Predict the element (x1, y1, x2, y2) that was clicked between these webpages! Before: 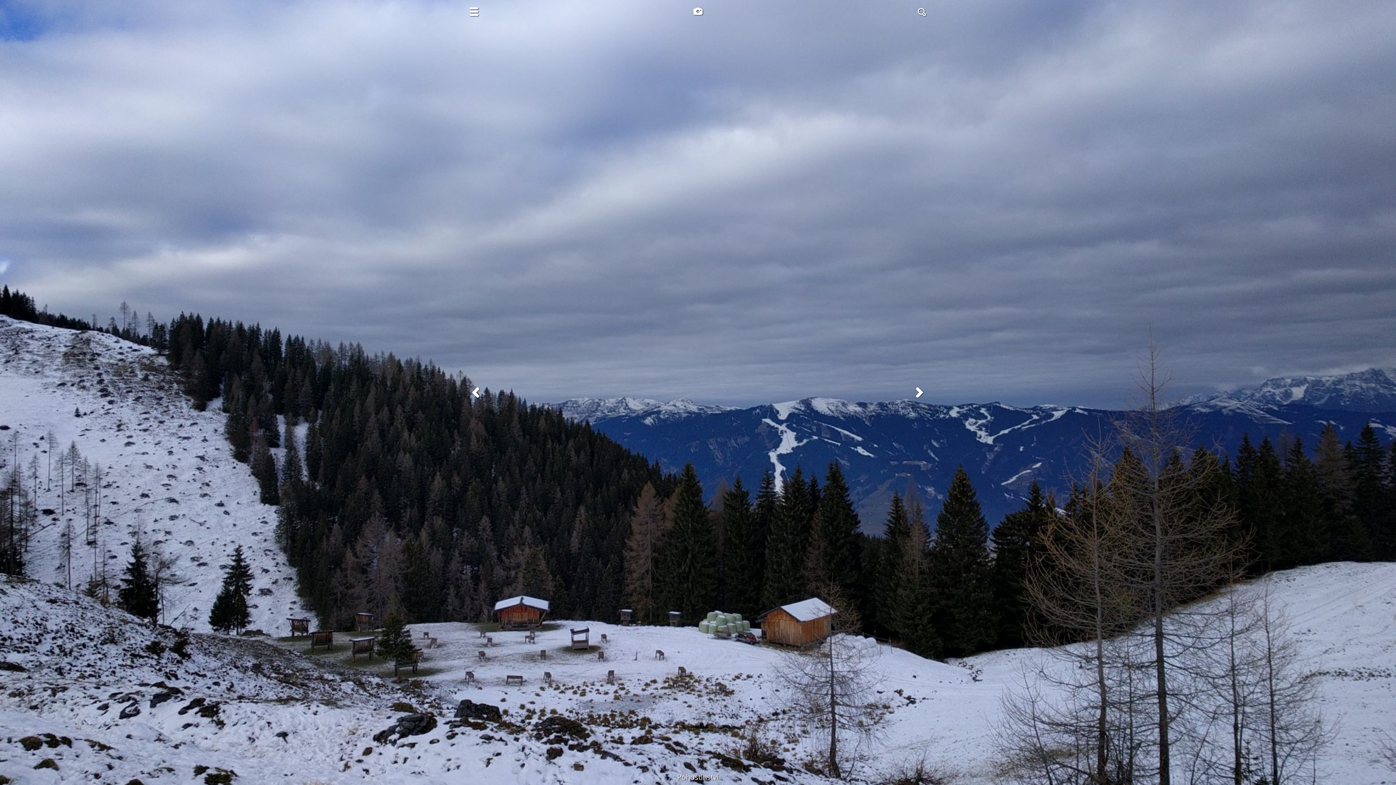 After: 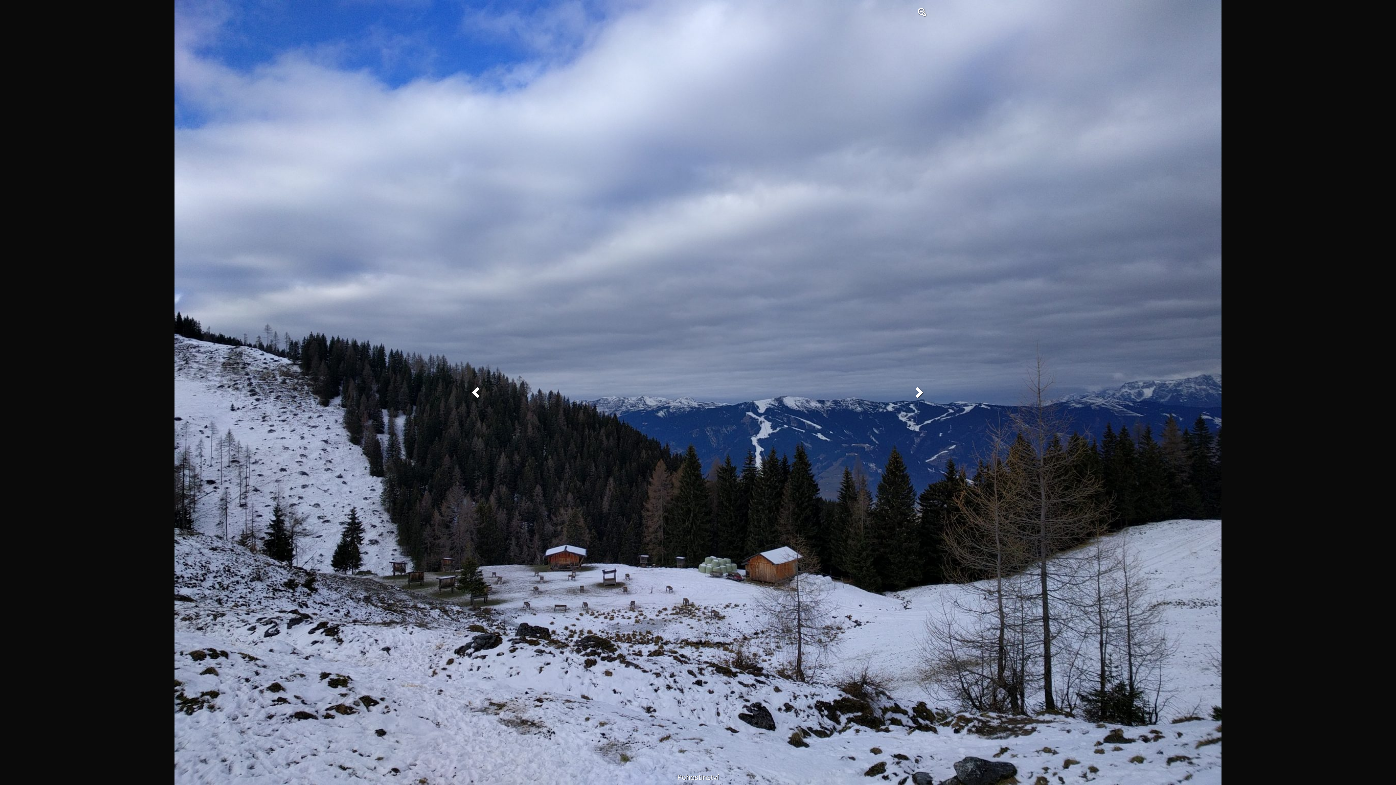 Action: bbox: (916, 5, 928, 18)